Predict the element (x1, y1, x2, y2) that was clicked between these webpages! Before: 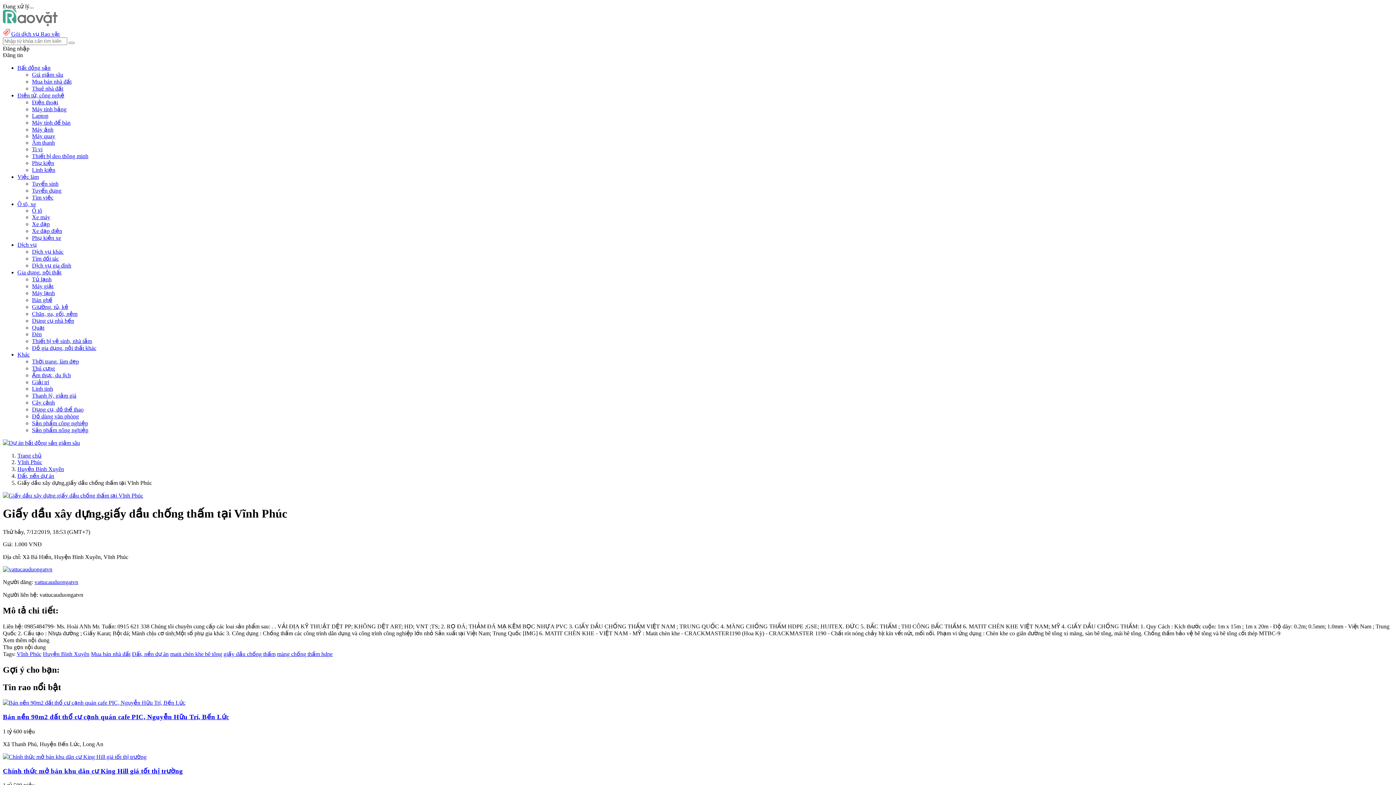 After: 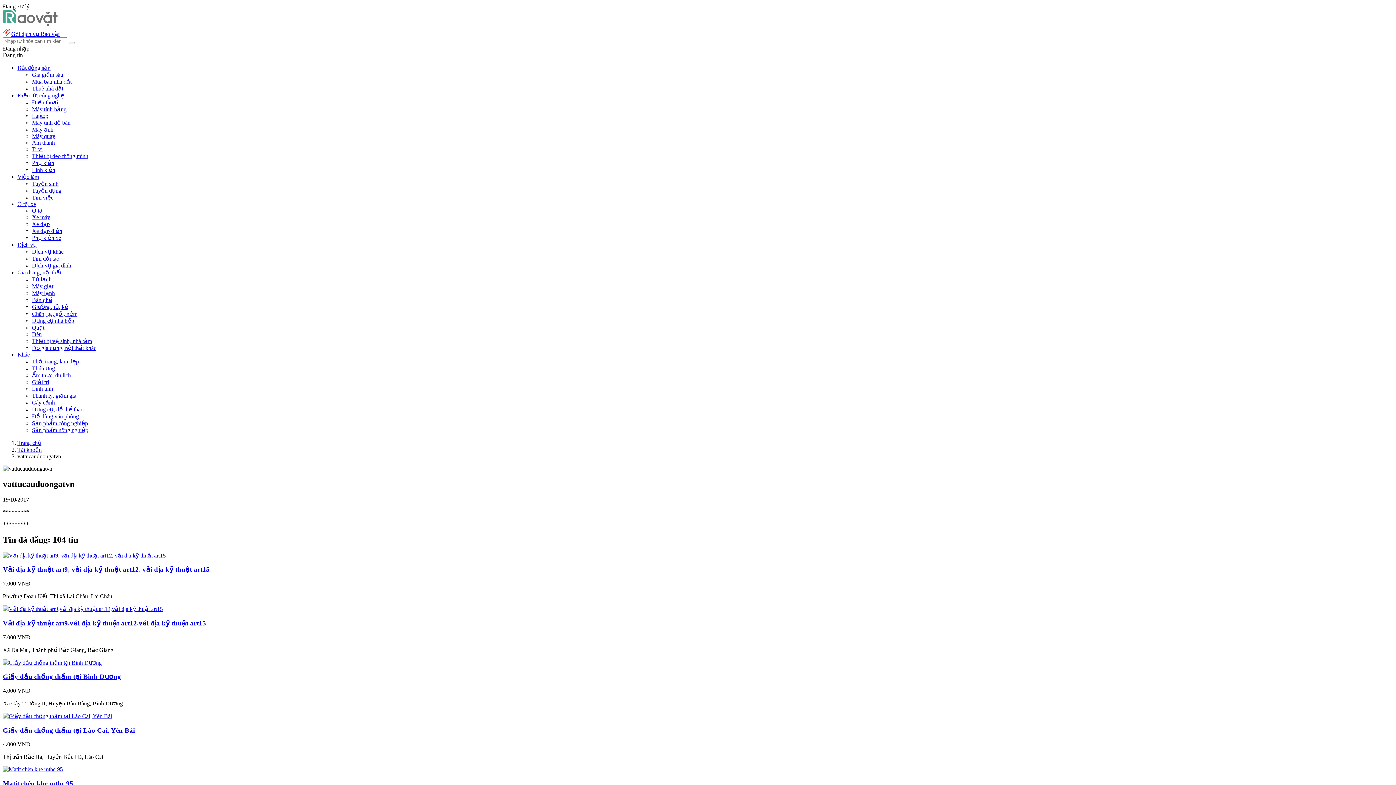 Action: bbox: (2, 566, 52, 572)